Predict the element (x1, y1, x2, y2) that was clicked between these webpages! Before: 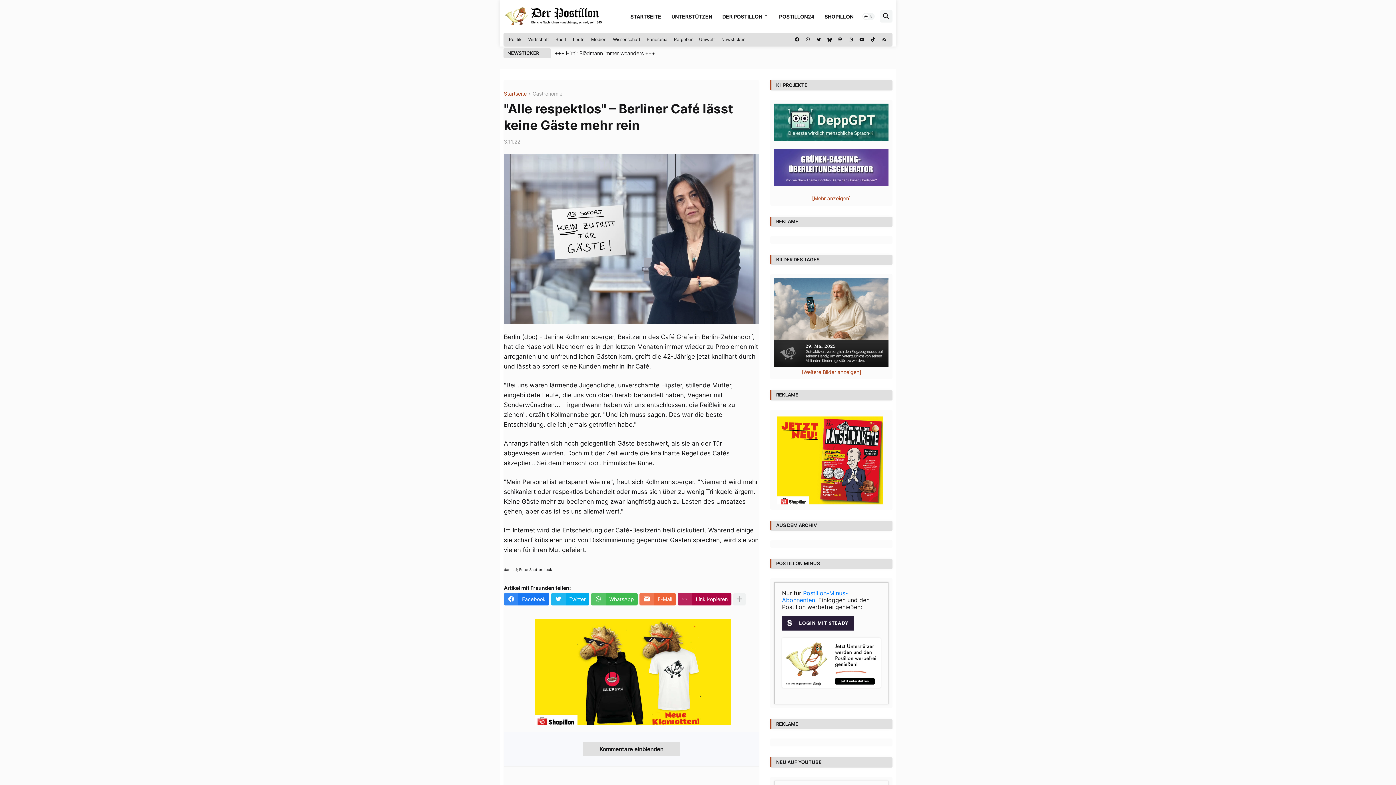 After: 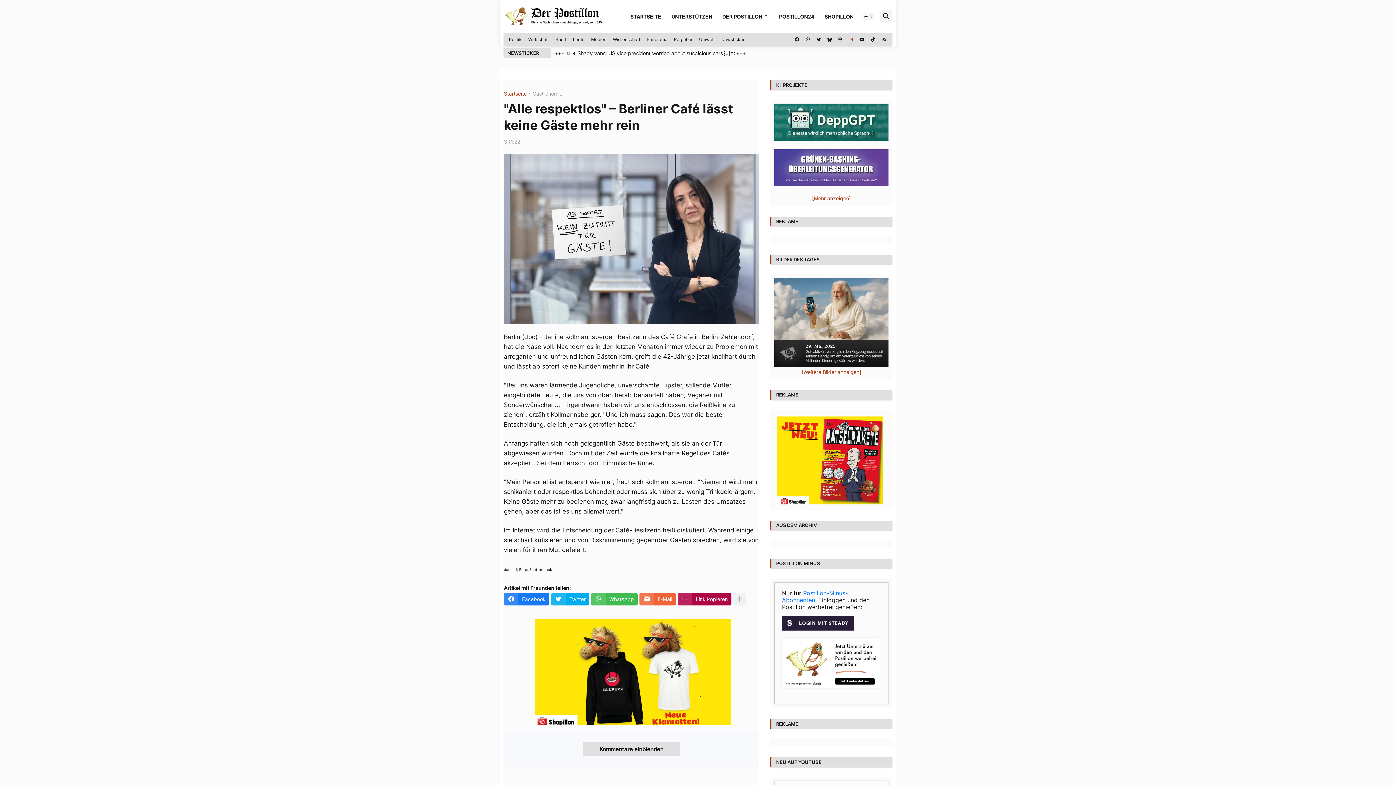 Action: bbox: (849, 32, 853, 46)